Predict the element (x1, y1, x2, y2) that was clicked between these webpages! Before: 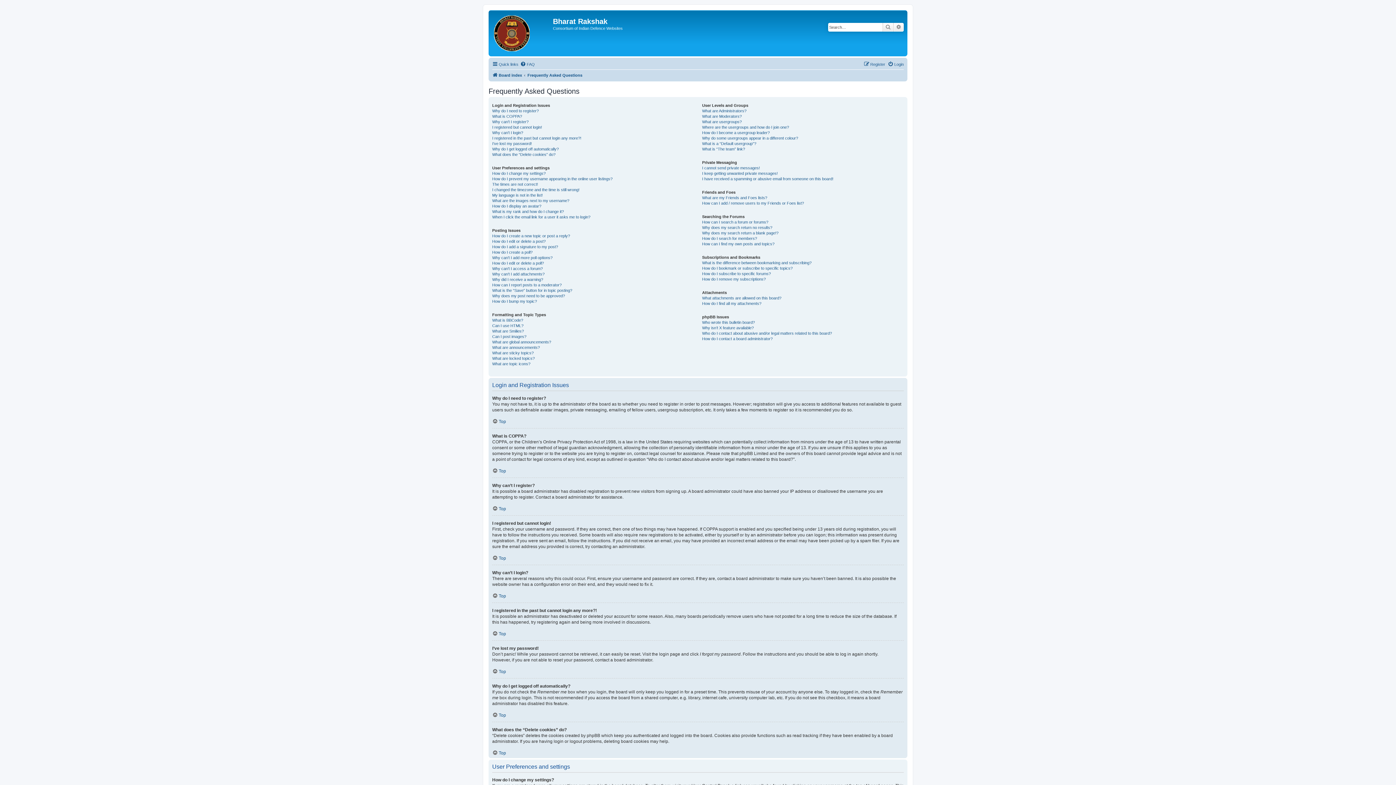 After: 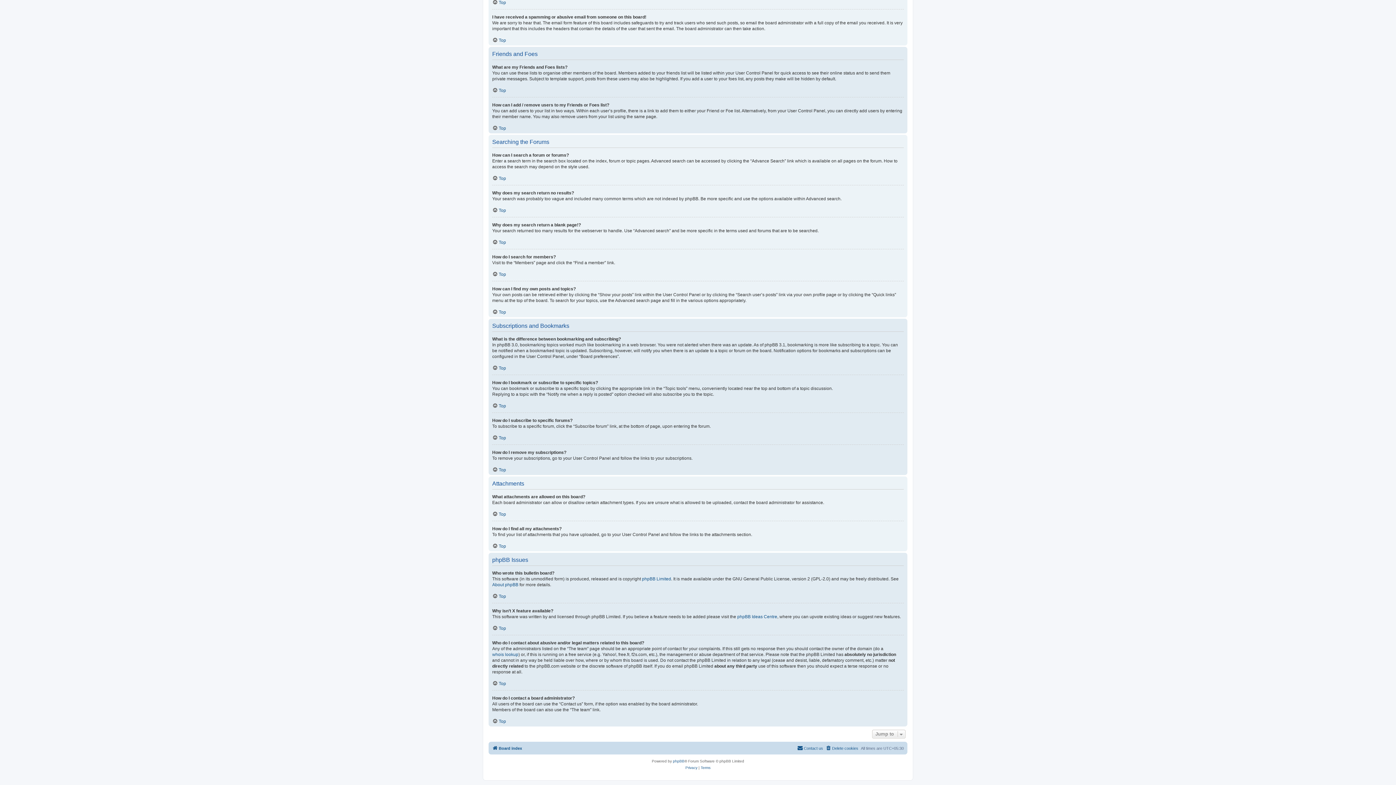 Action: label: Why does my search return no results? bbox: (702, 225, 772, 230)